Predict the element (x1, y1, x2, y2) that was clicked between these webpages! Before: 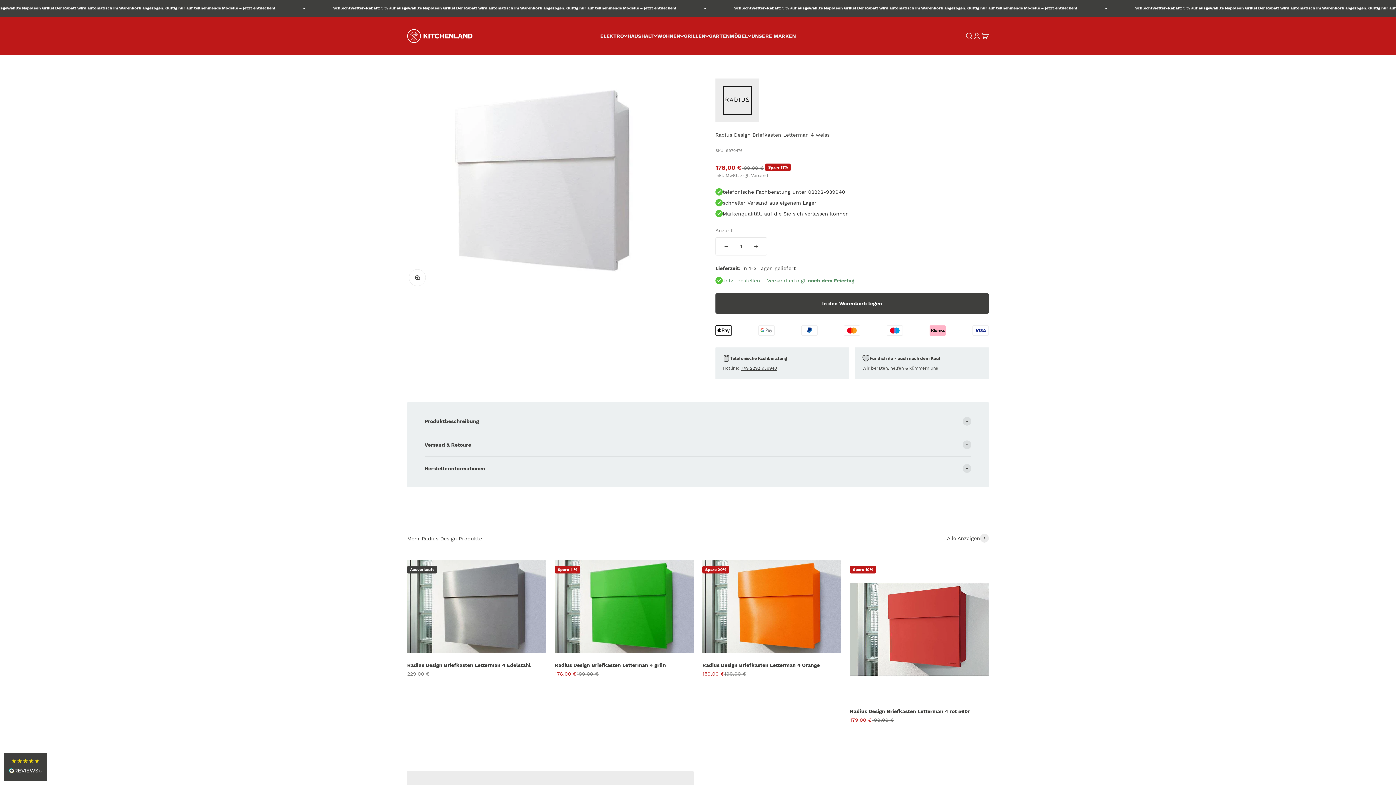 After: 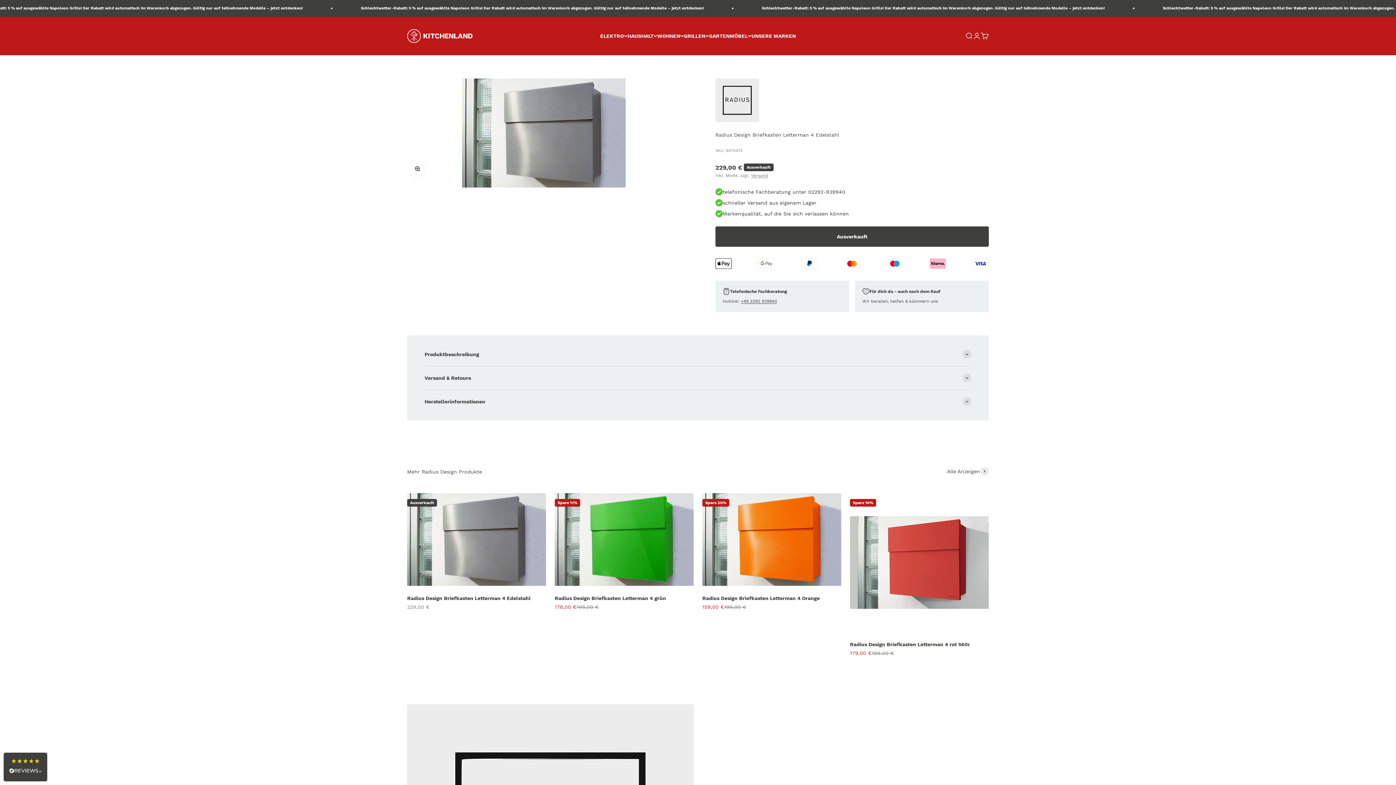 Action: bbox: (407, 662, 530, 668) label: Radius Design Briefkasten Letterman 4 Edelstahl